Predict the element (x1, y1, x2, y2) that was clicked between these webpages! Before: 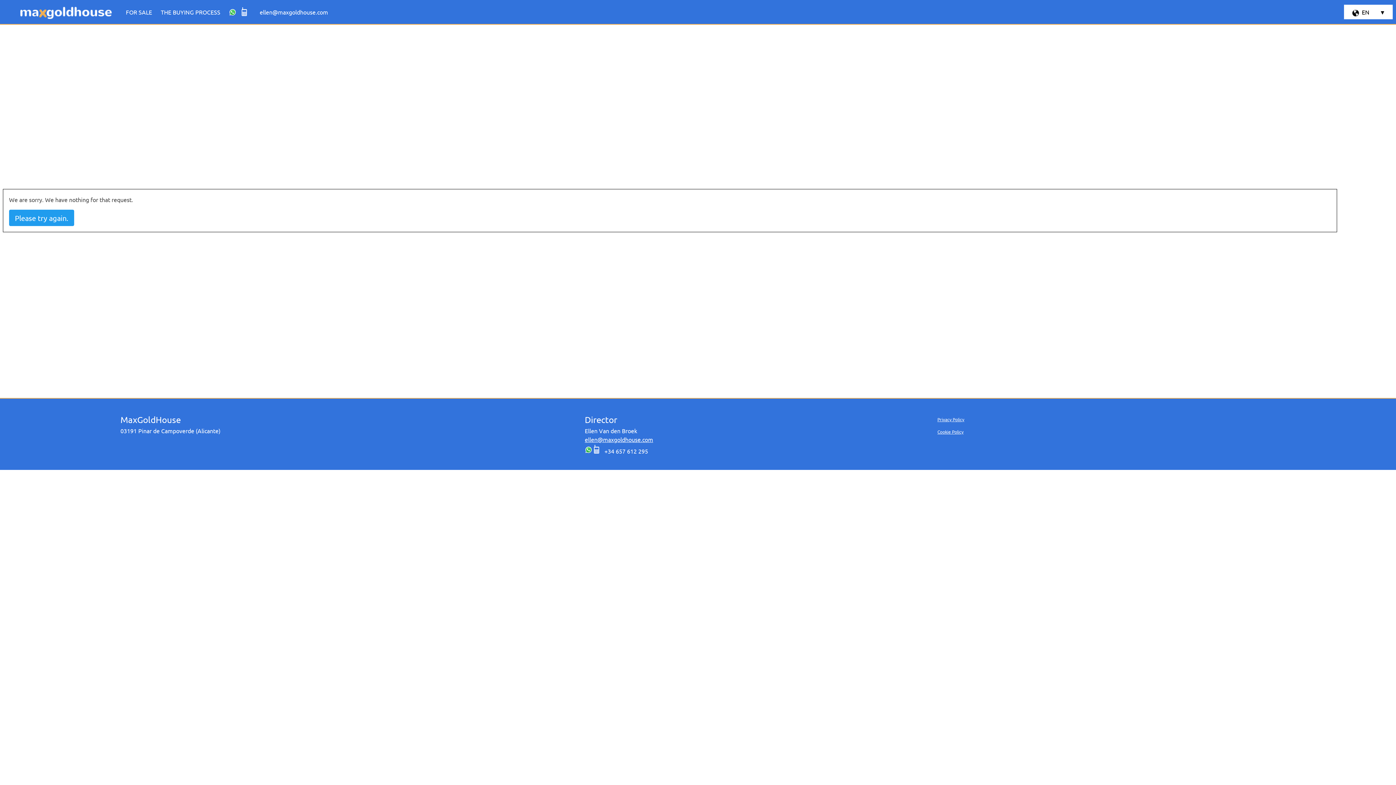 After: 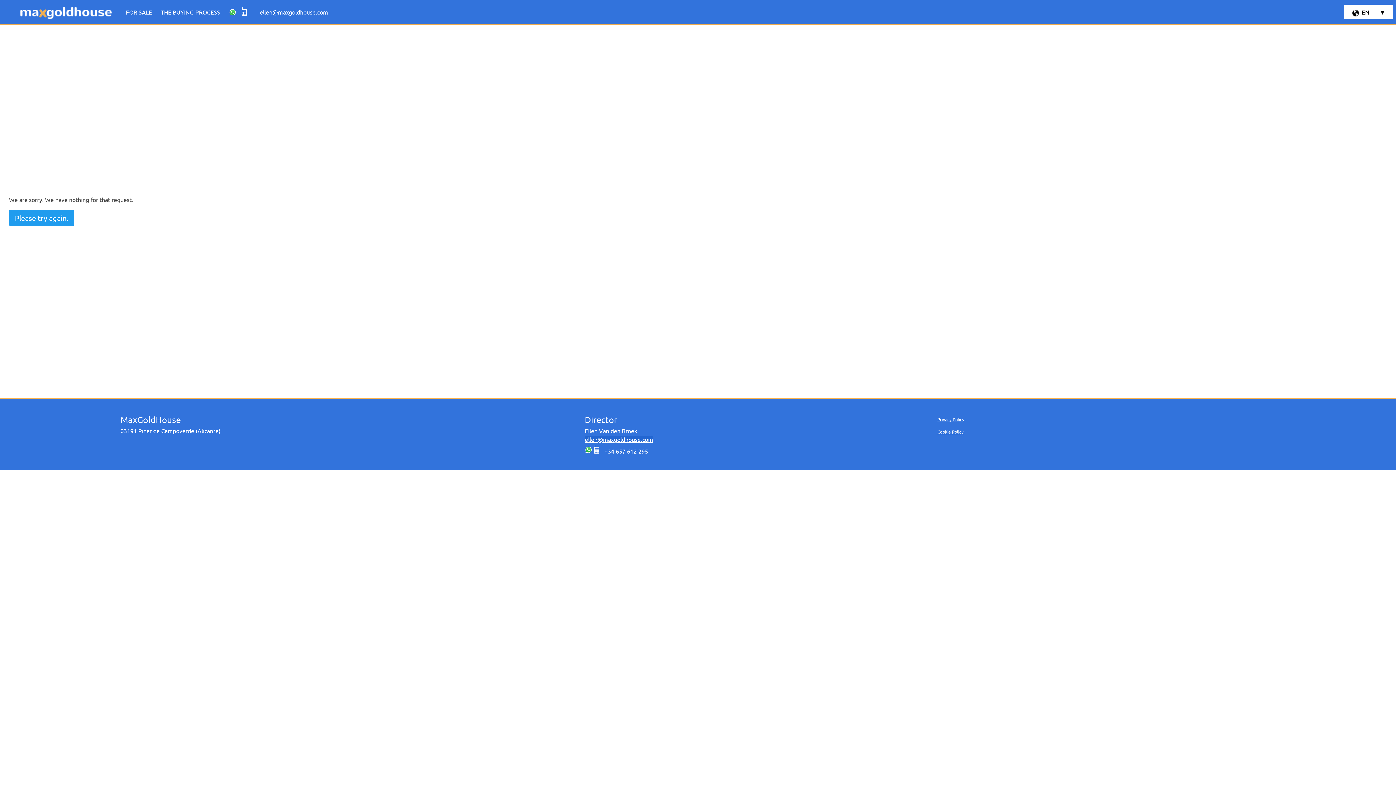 Action: bbox: (584, 436, 653, 443) label: ellen@maxgoldhouse.com